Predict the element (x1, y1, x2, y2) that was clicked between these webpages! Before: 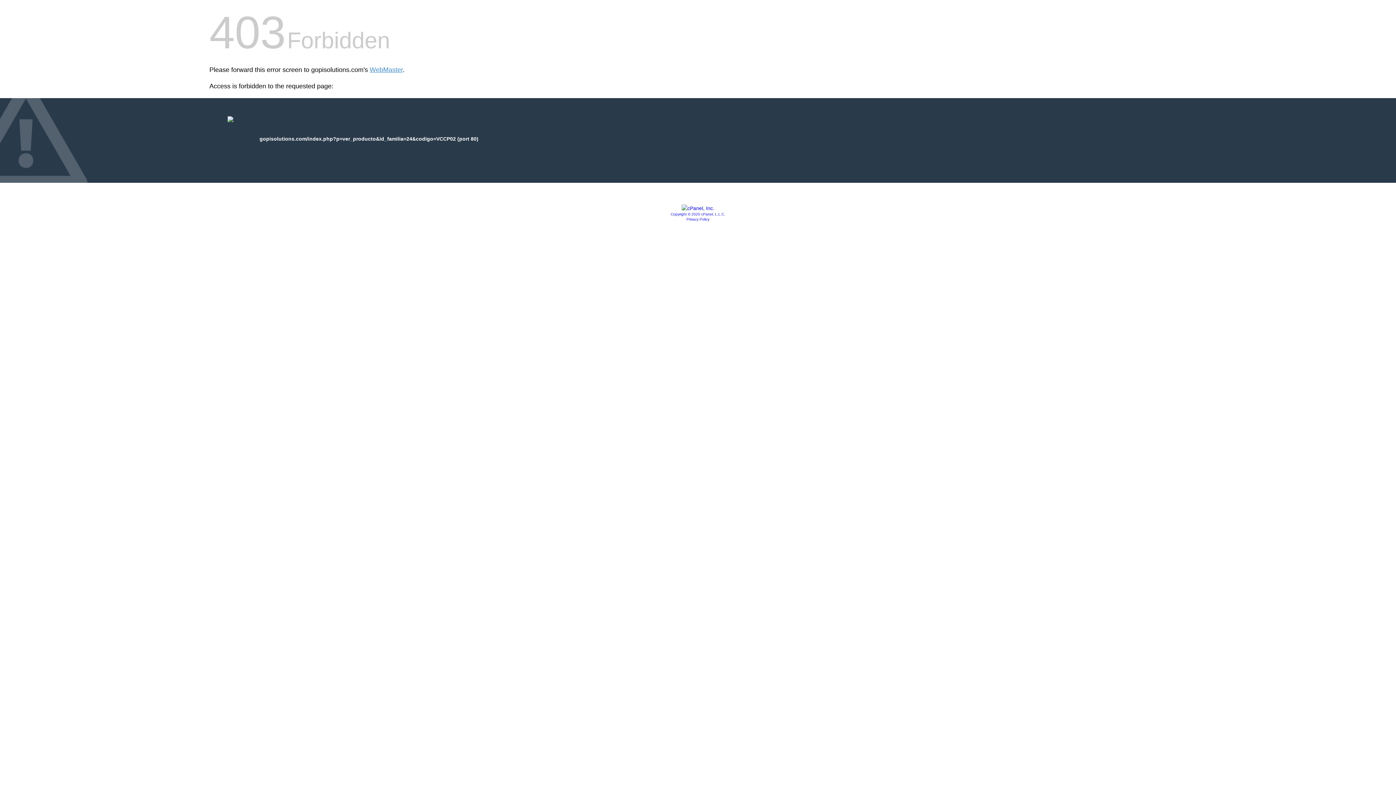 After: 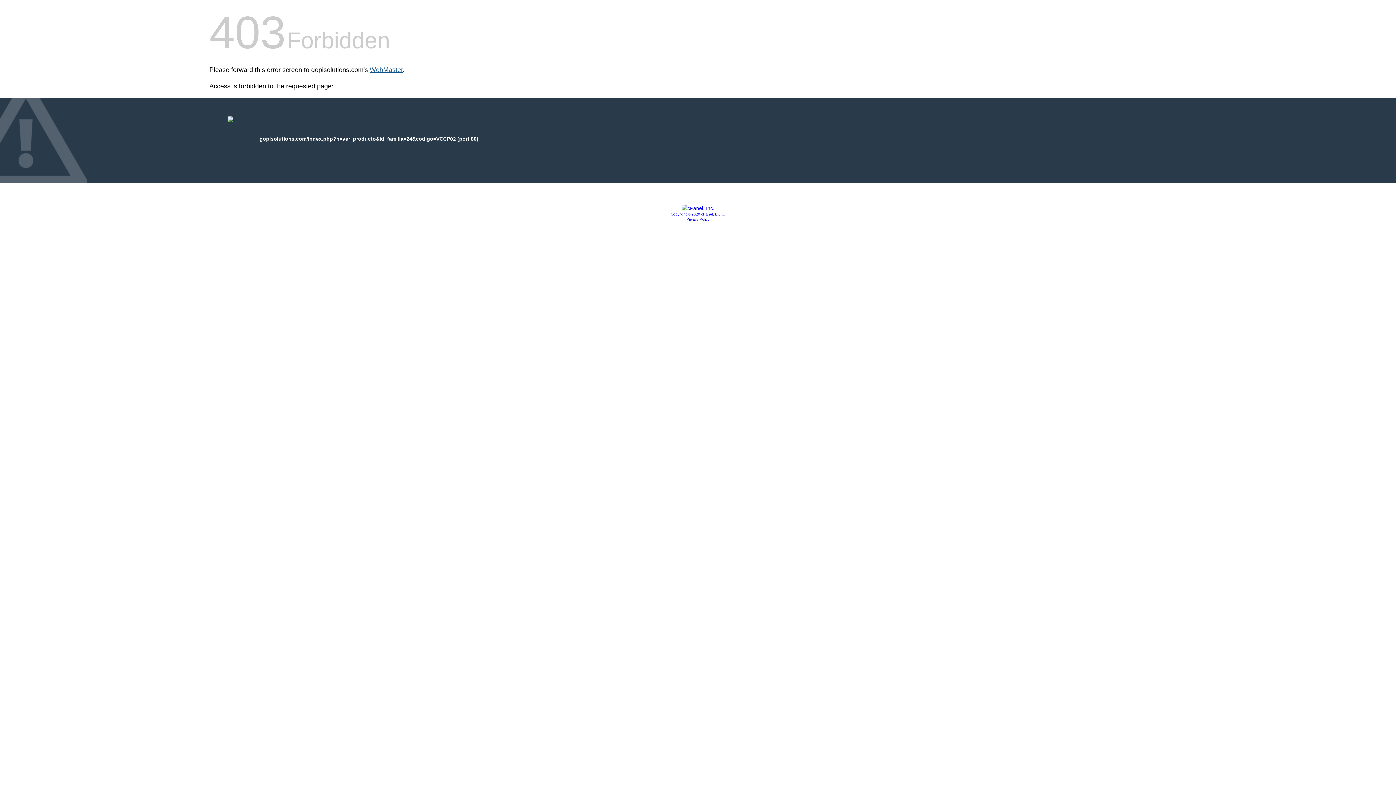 Action: bbox: (369, 66, 402, 73) label: WebMaster